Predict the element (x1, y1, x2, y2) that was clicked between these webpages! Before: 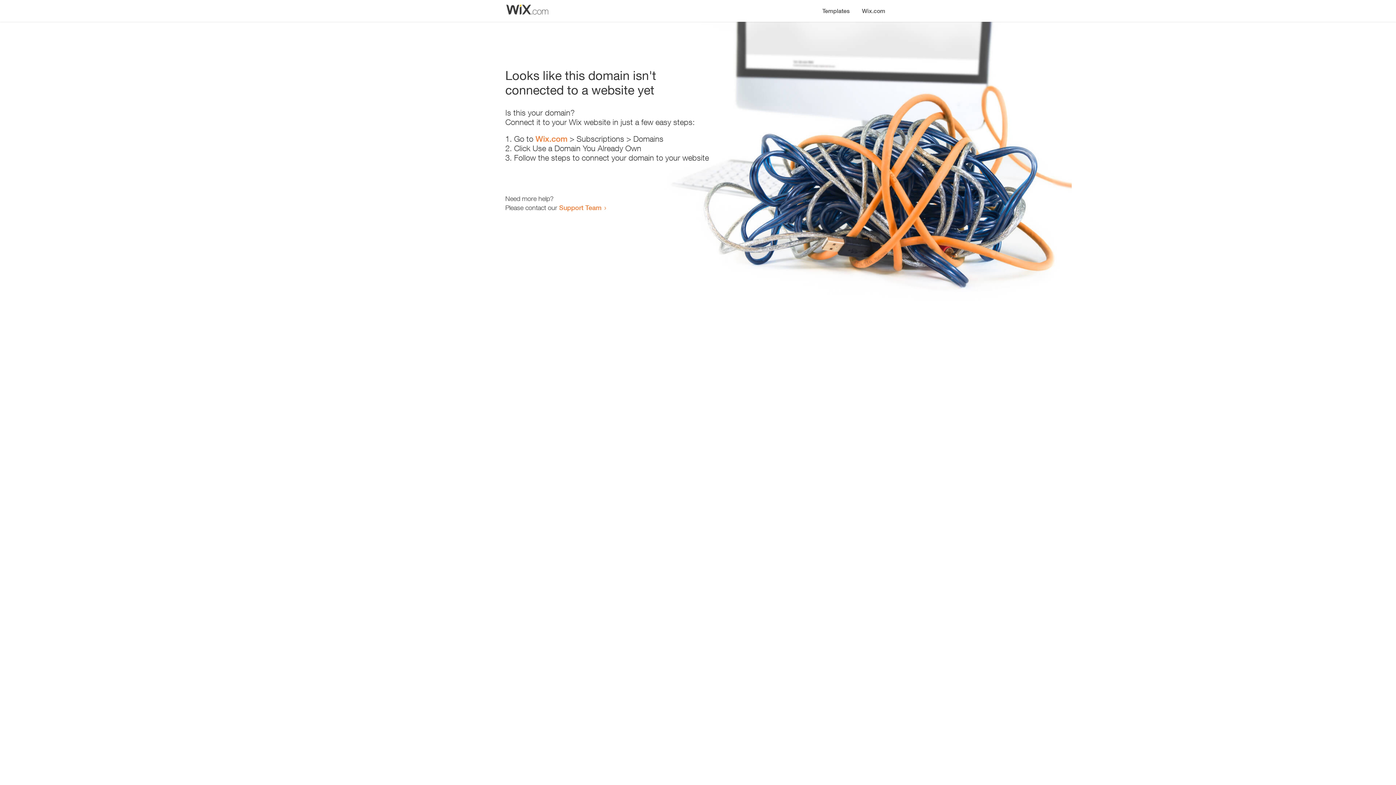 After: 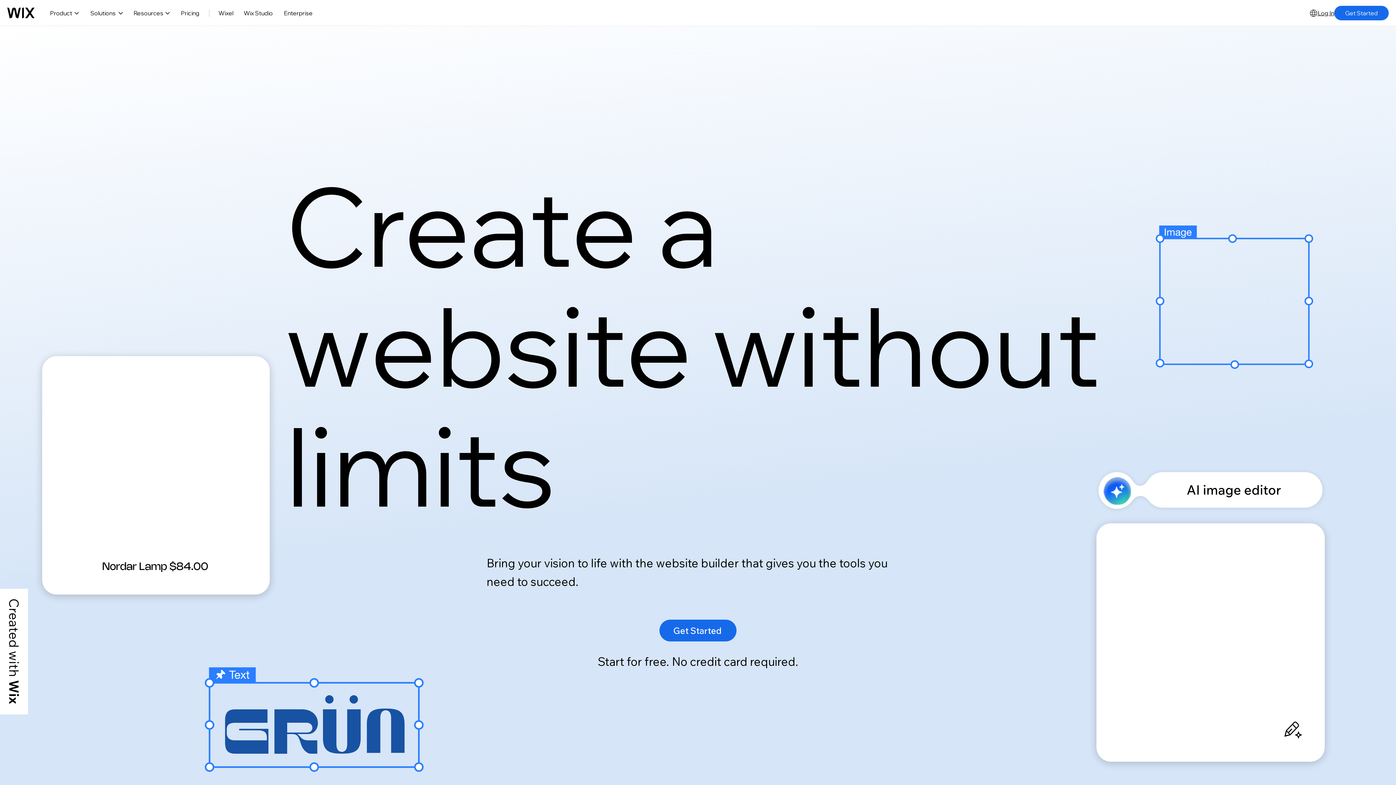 Action: label: Wix.com bbox: (856, 0, 890, 14)